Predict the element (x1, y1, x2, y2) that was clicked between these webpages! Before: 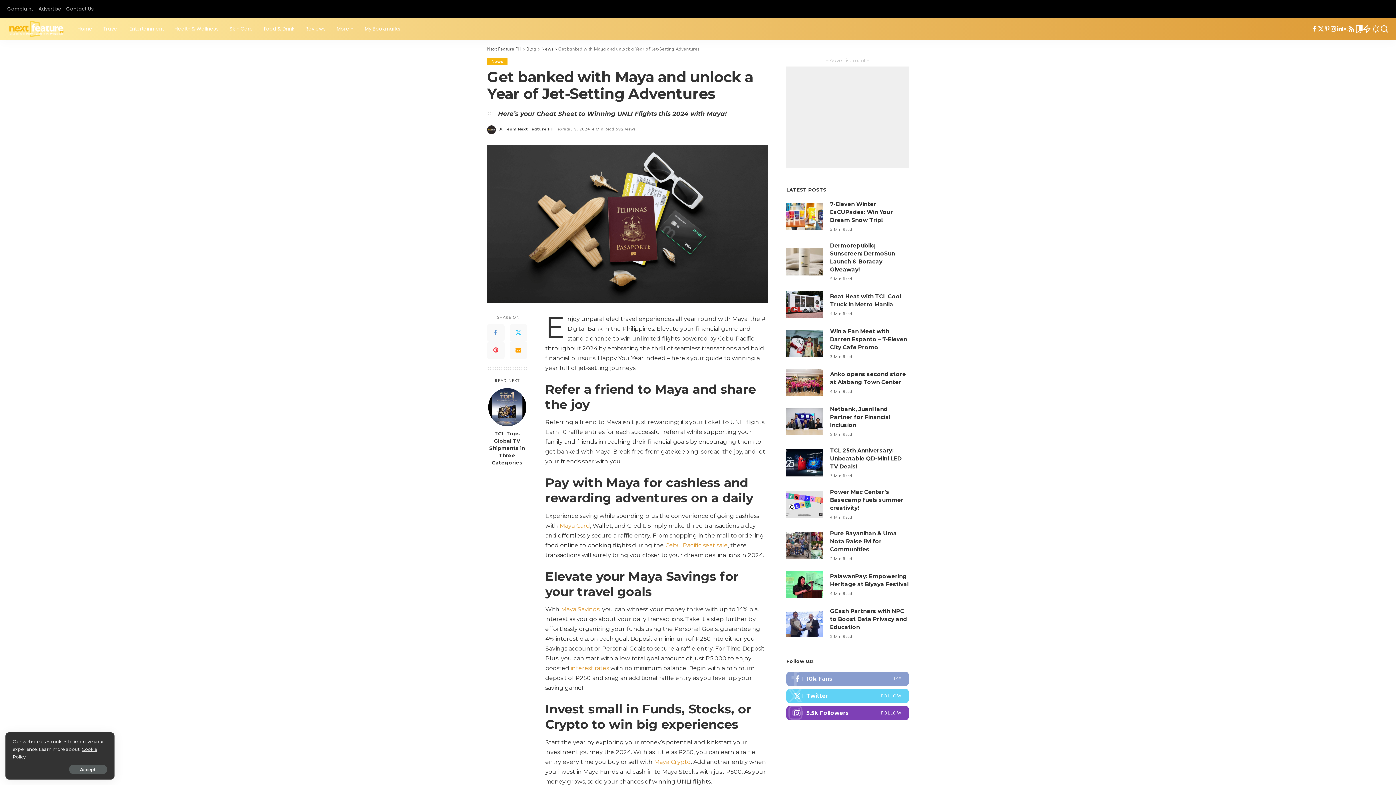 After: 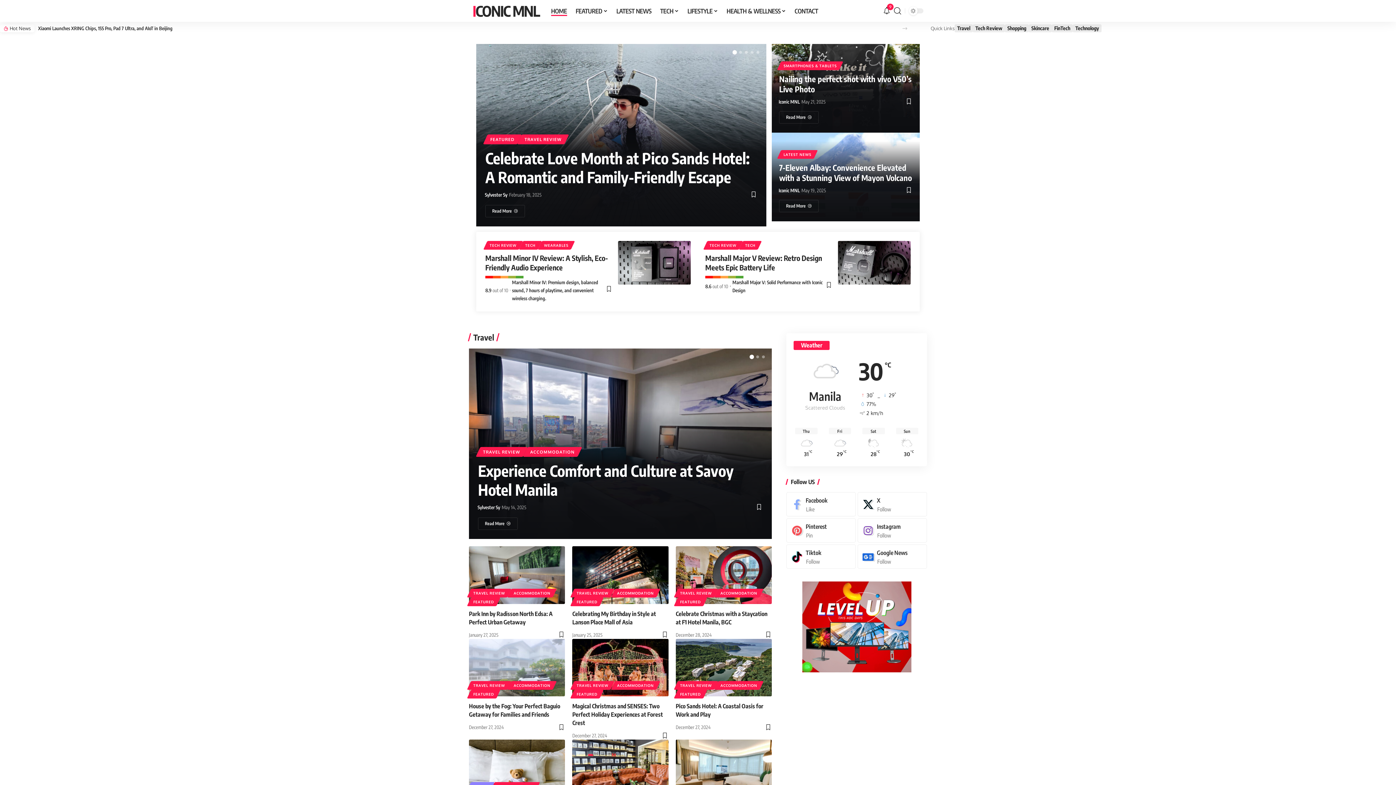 Action: bbox: (654, 758, 690, 765) label: Maya Crypto